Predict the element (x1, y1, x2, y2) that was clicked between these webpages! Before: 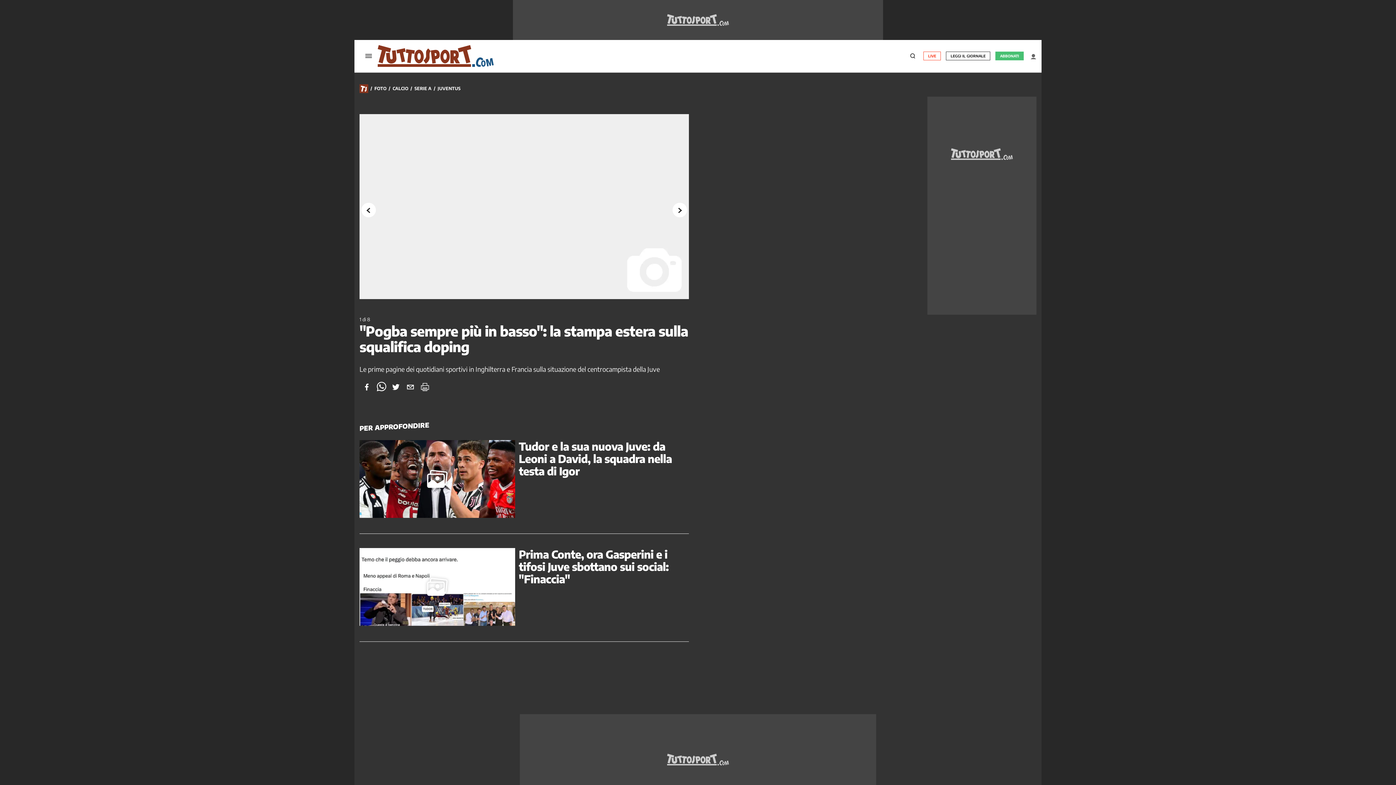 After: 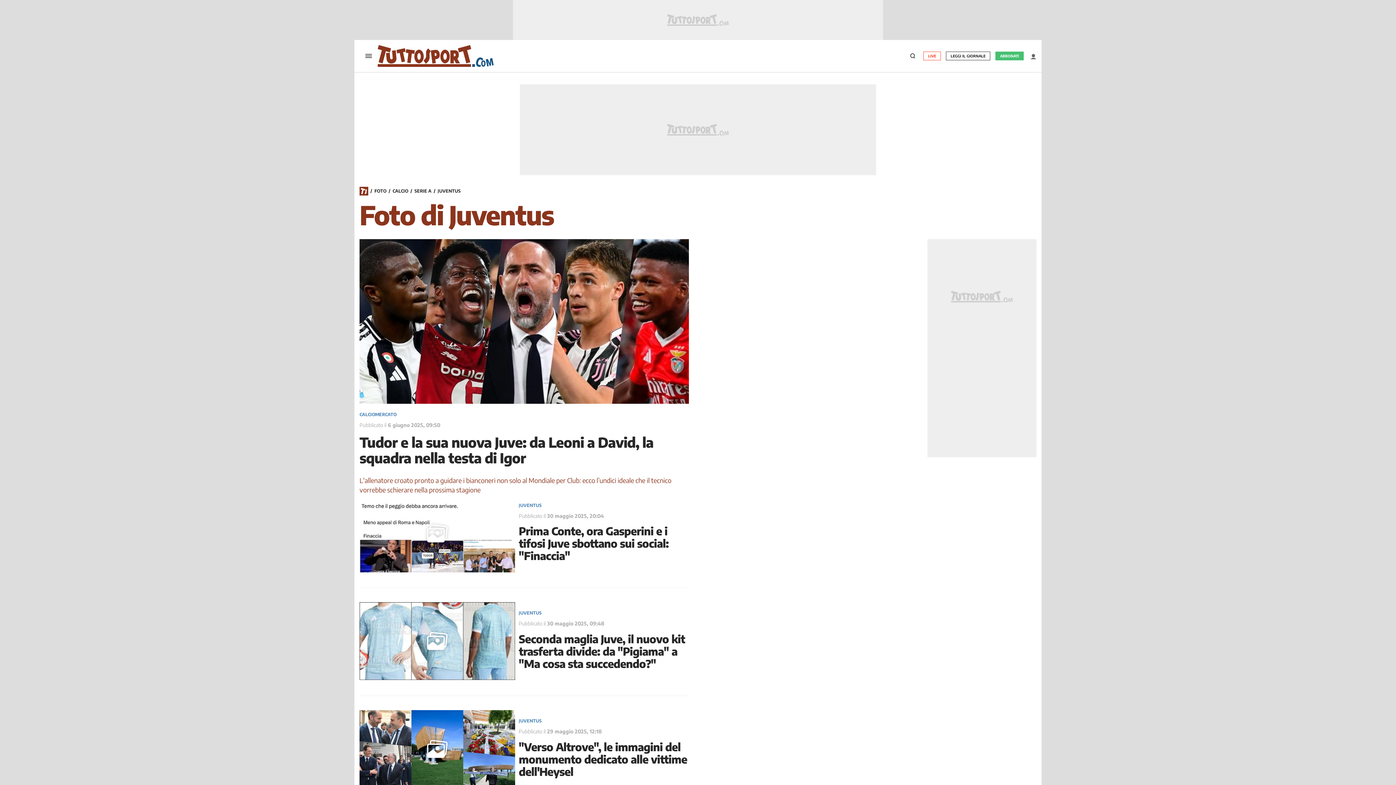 Action: label: JUVENTUS bbox: (437, 85, 460, 92)